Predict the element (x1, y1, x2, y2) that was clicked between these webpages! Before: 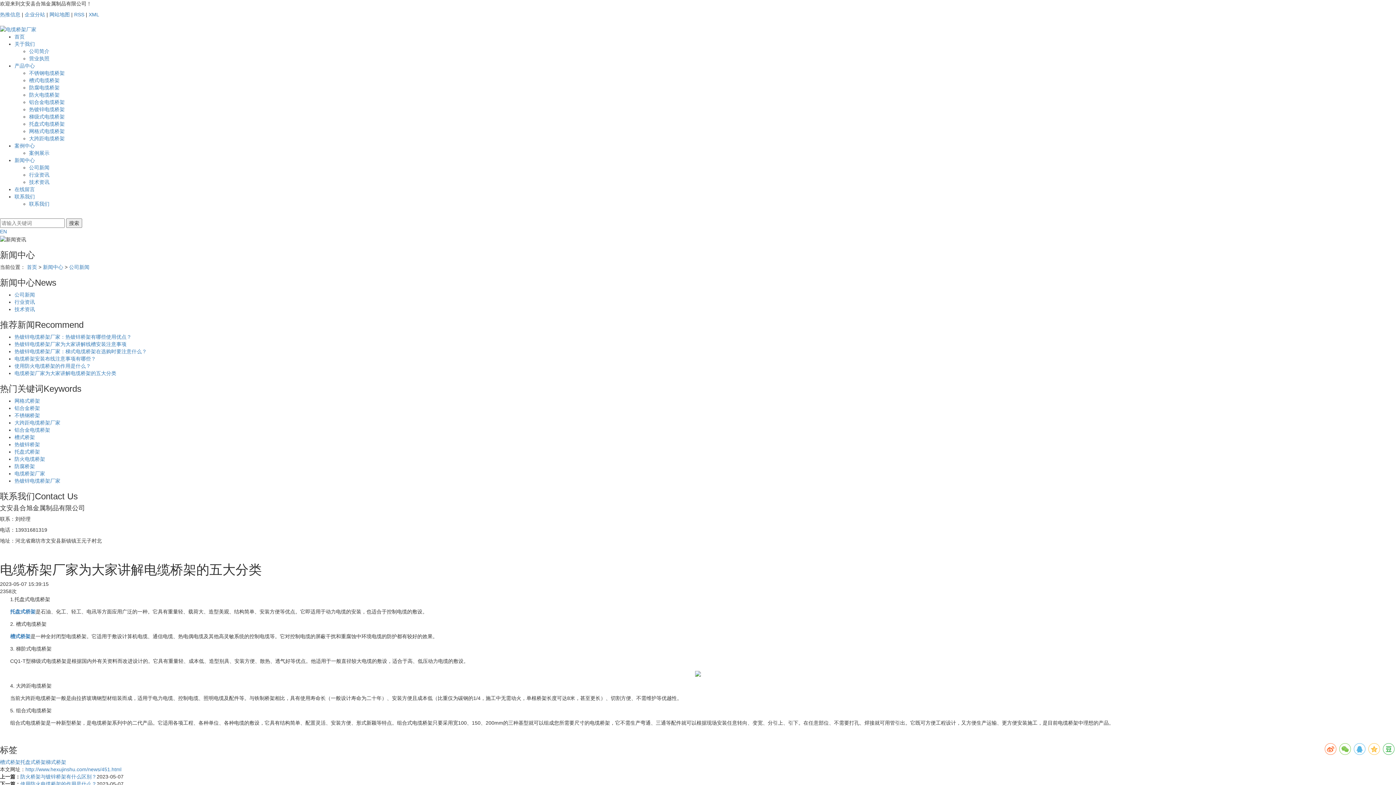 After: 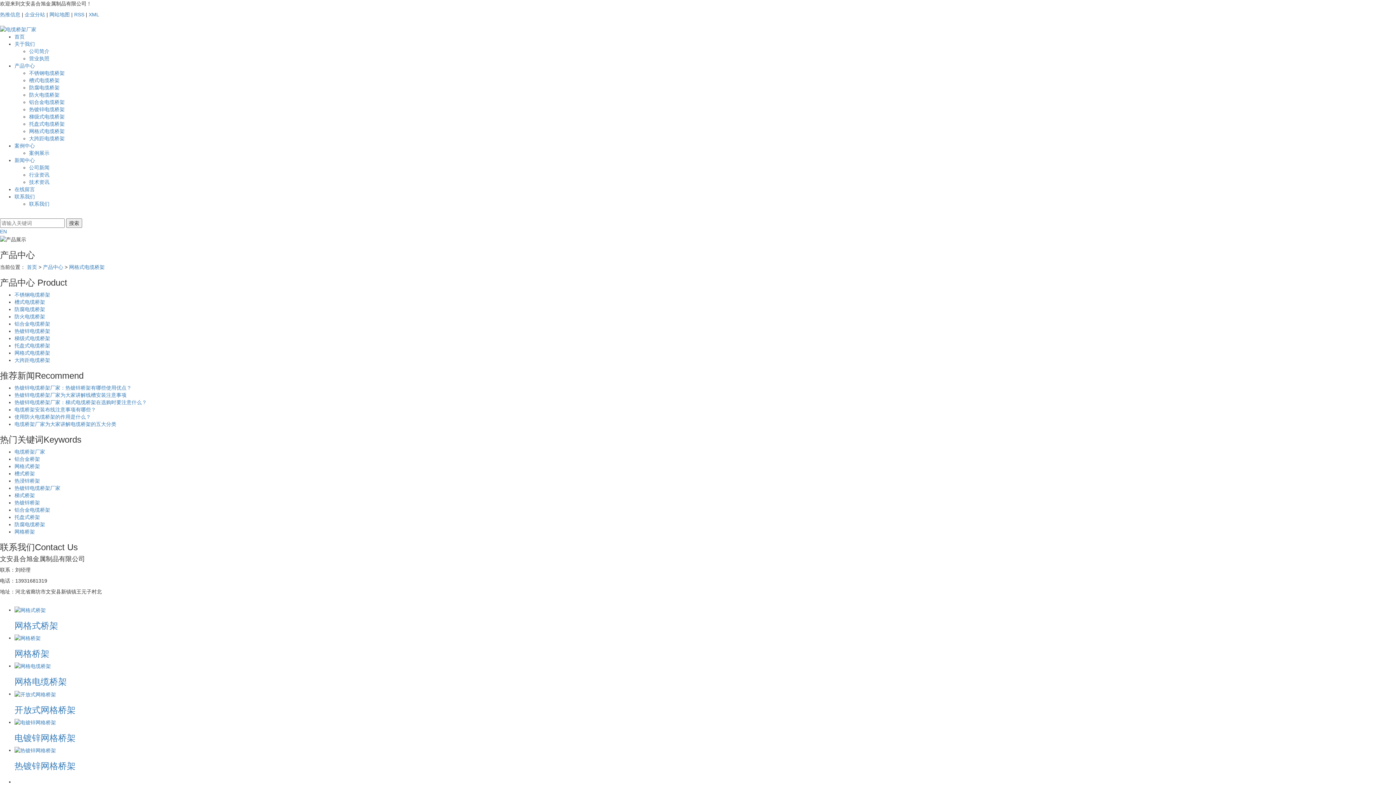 Action: bbox: (29, 128, 64, 134) label: 网格式电缆桥架